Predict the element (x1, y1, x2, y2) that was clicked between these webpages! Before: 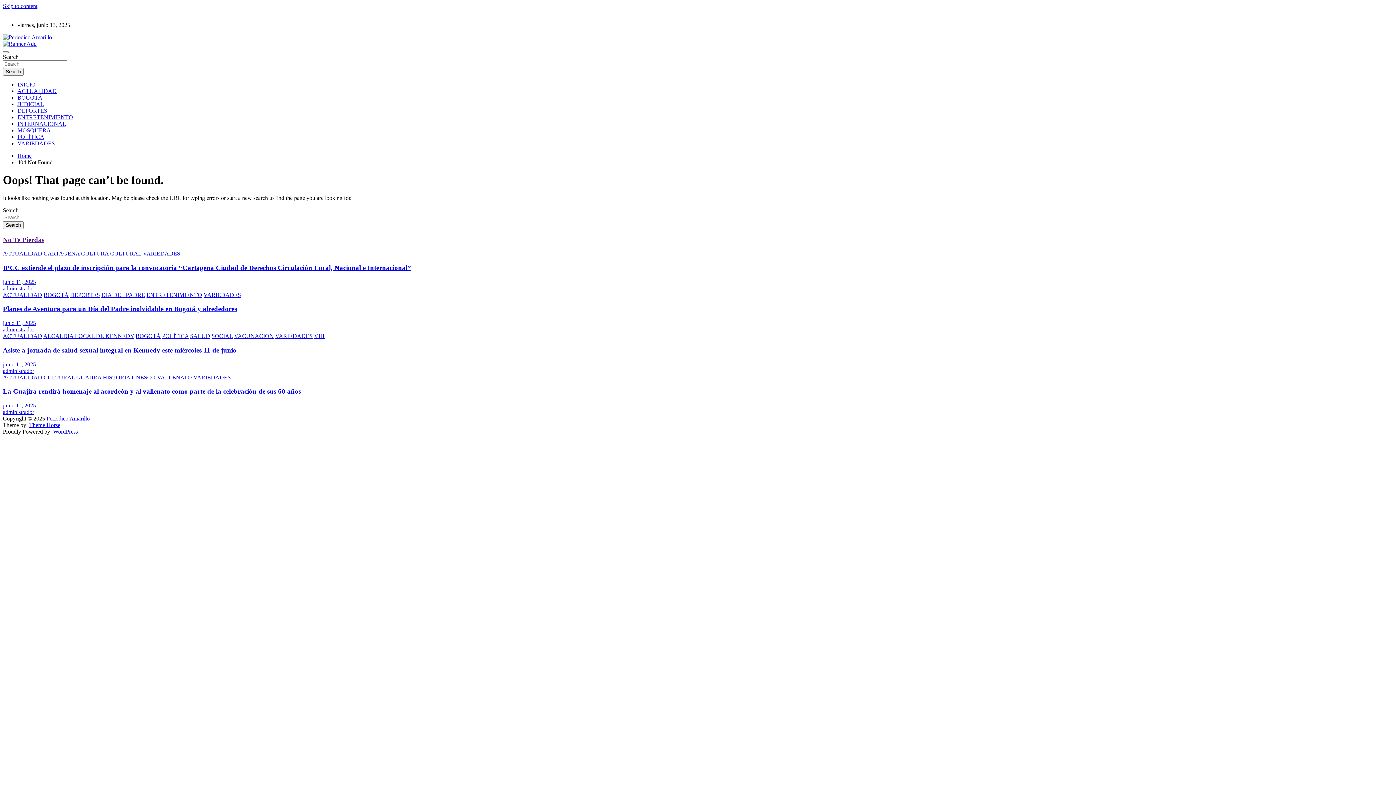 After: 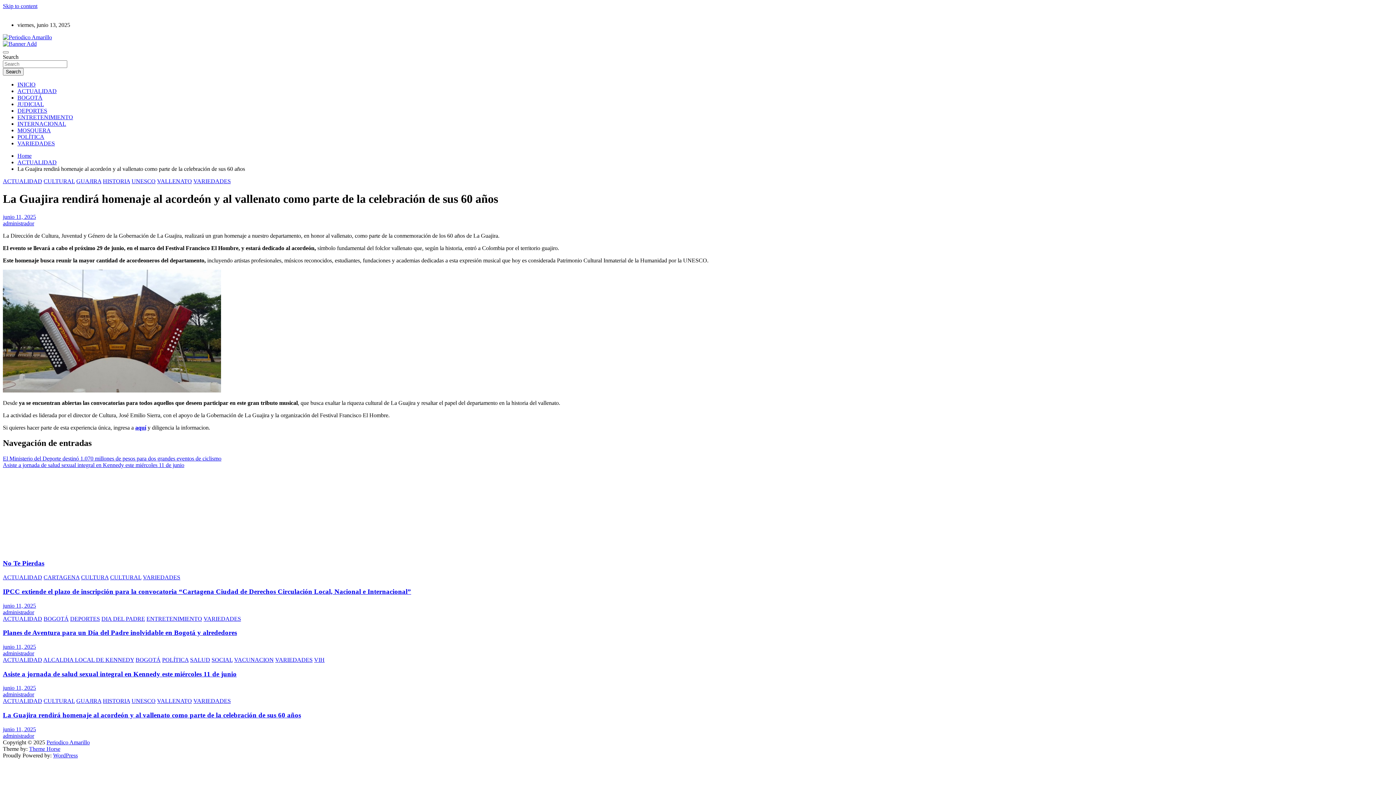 Action: bbox: (2, 387, 301, 395) label: La Guajira rendirá homenaje al acordeón y al vallenato como parte de la celebración de sus 60 años